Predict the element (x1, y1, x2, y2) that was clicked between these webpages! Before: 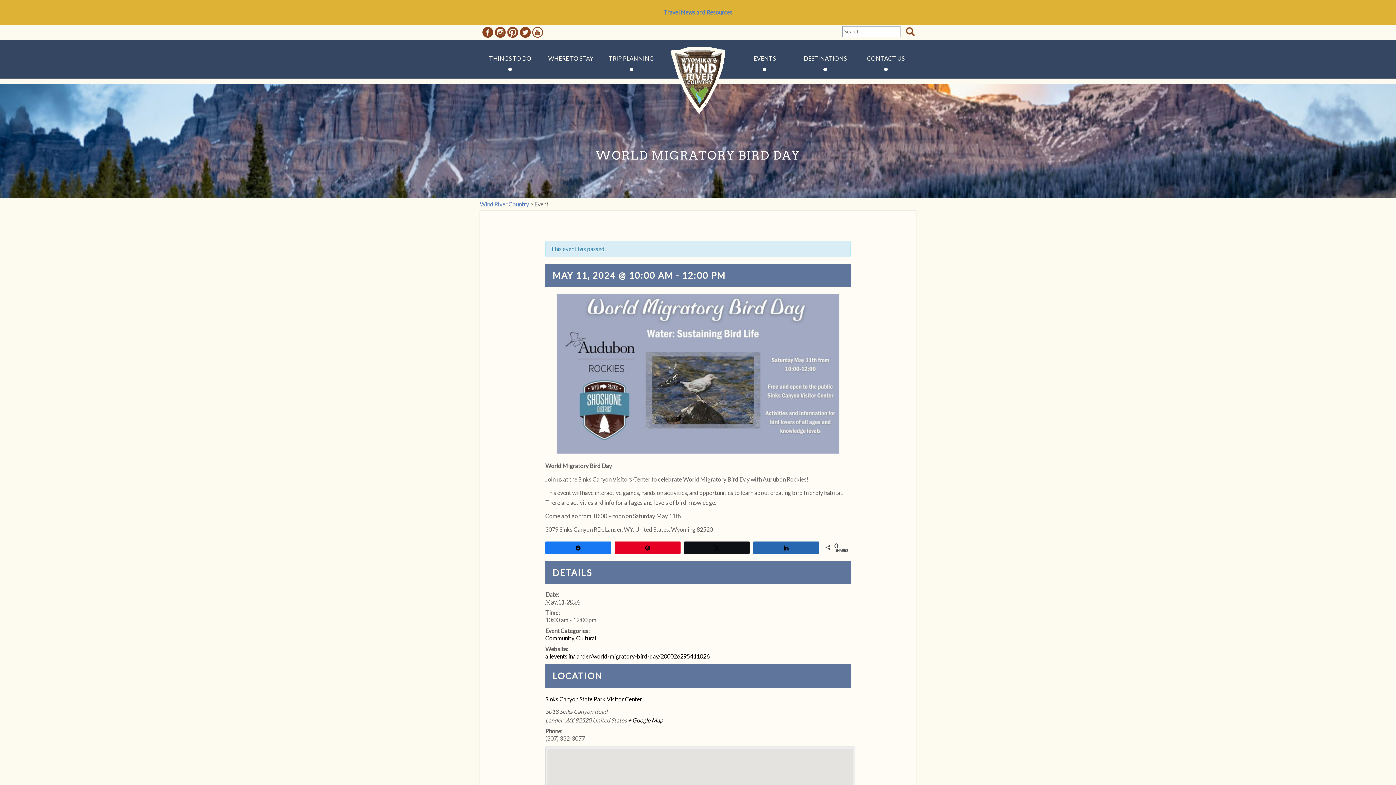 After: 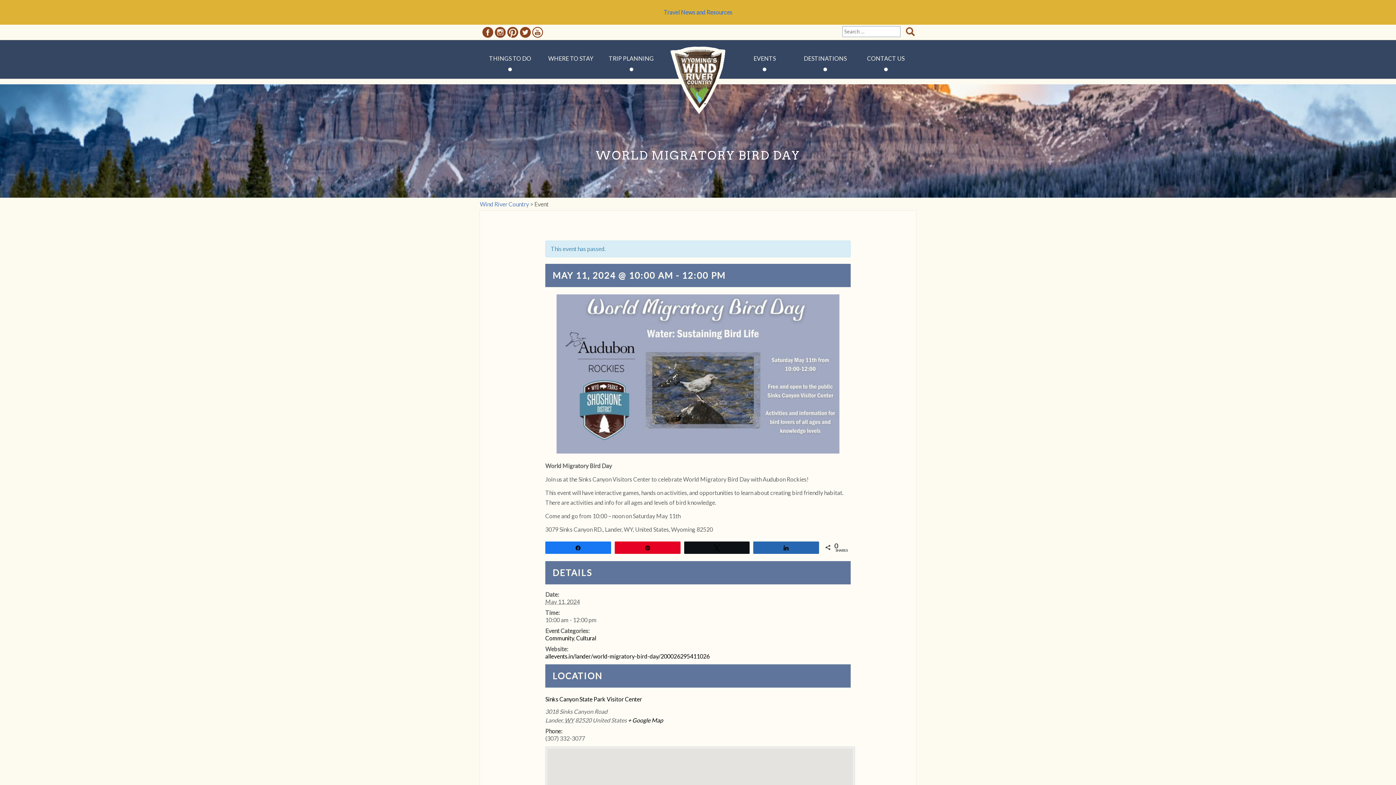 Action: bbox: (628, 716, 663, 723) label: + Google Map